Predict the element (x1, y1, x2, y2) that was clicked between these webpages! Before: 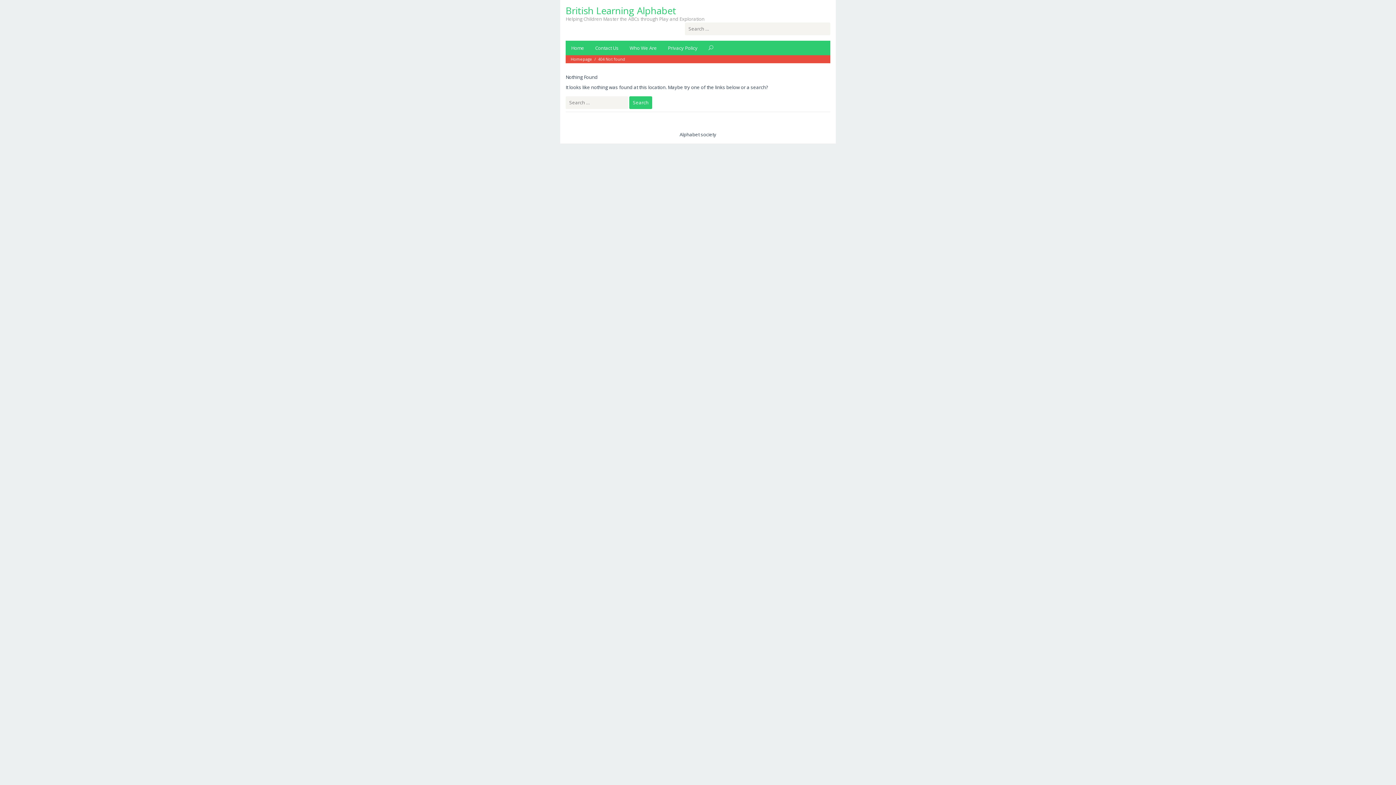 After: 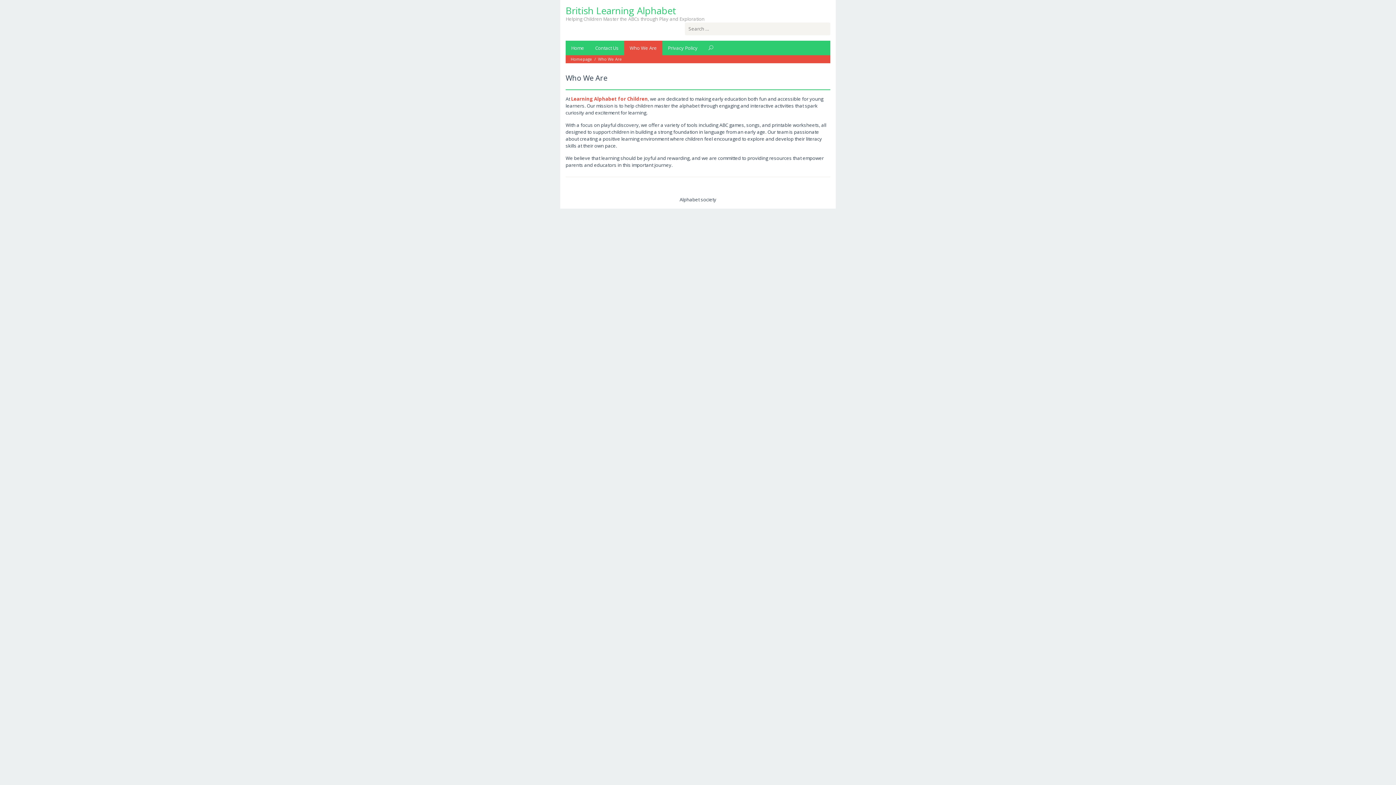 Action: label: Who We Are bbox: (624, 40, 662, 55)